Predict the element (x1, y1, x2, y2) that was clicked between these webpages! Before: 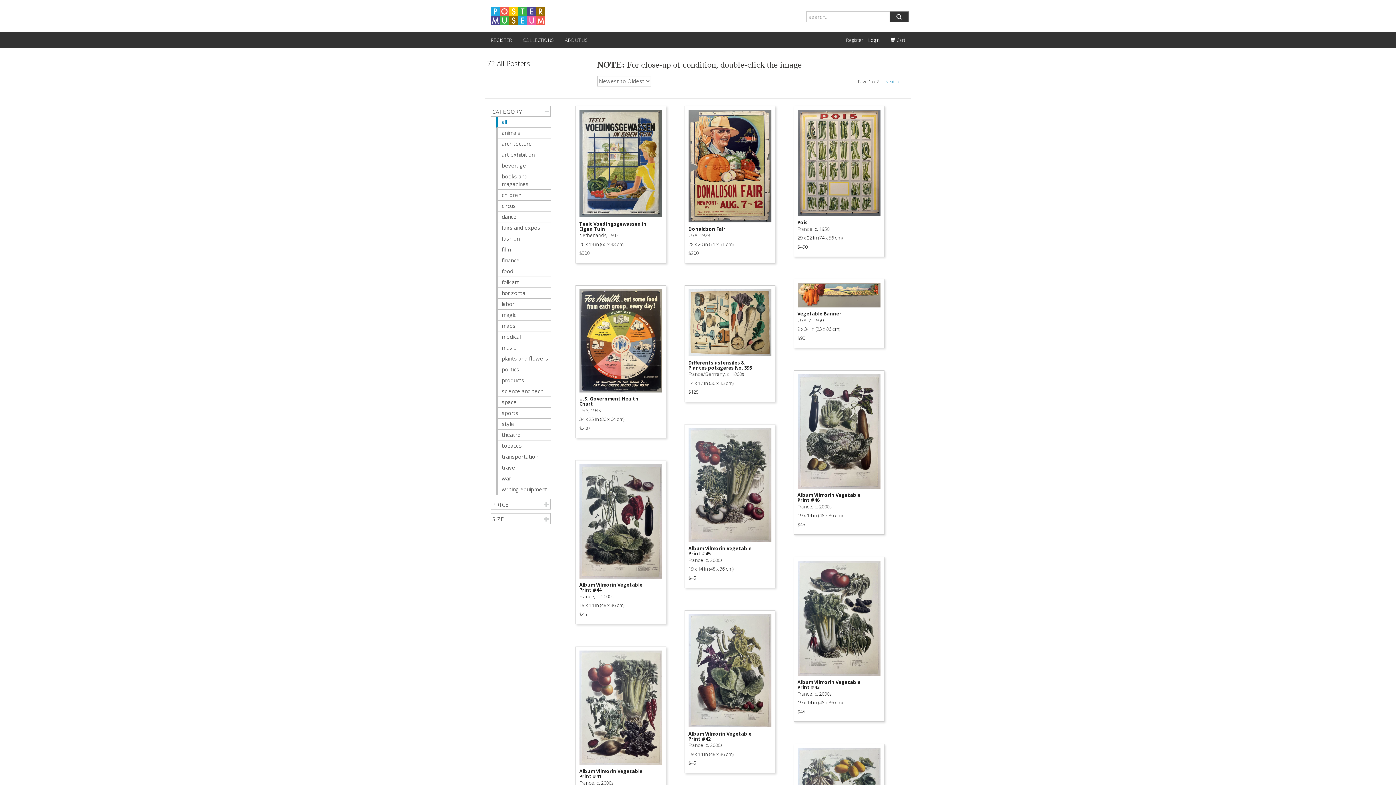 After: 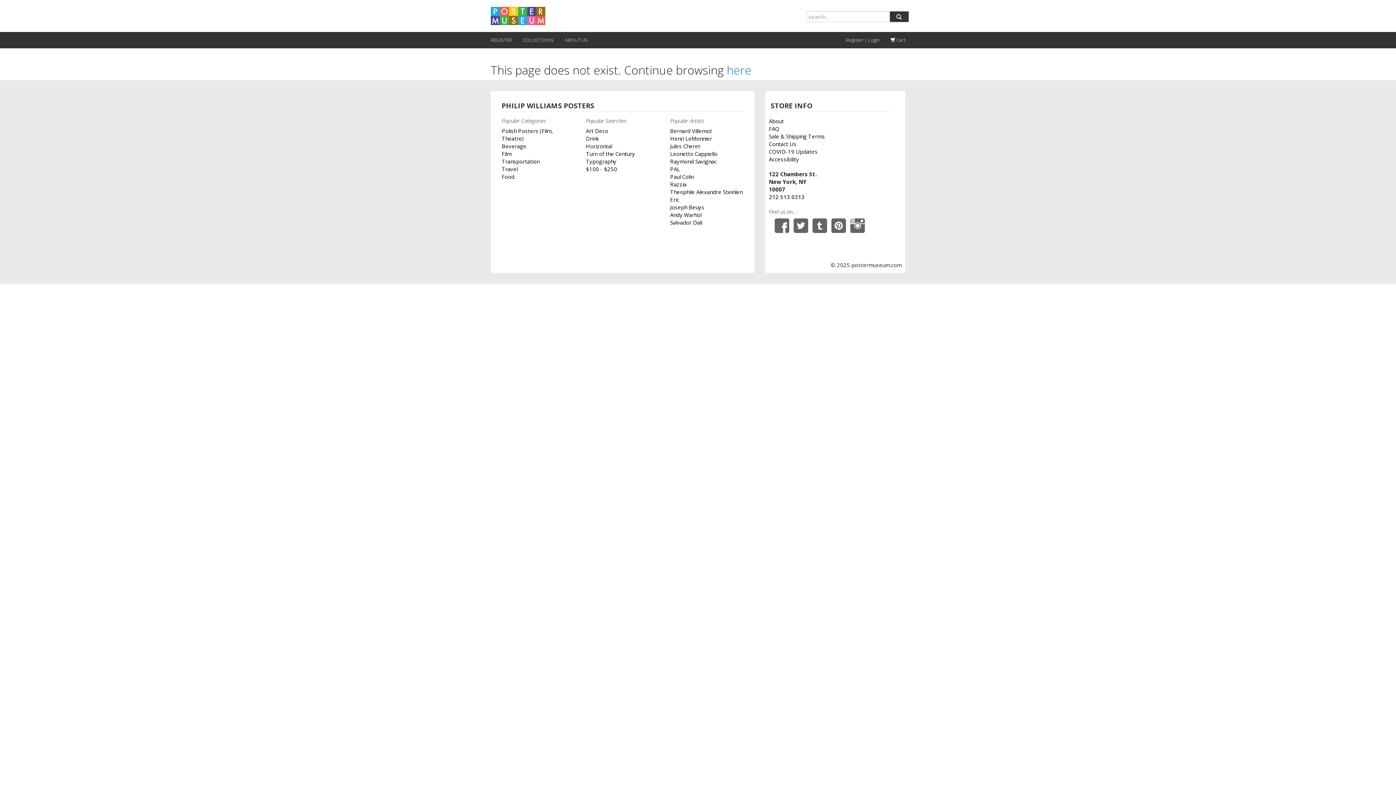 Action: label: products bbox: (501, 376, 550, 384)